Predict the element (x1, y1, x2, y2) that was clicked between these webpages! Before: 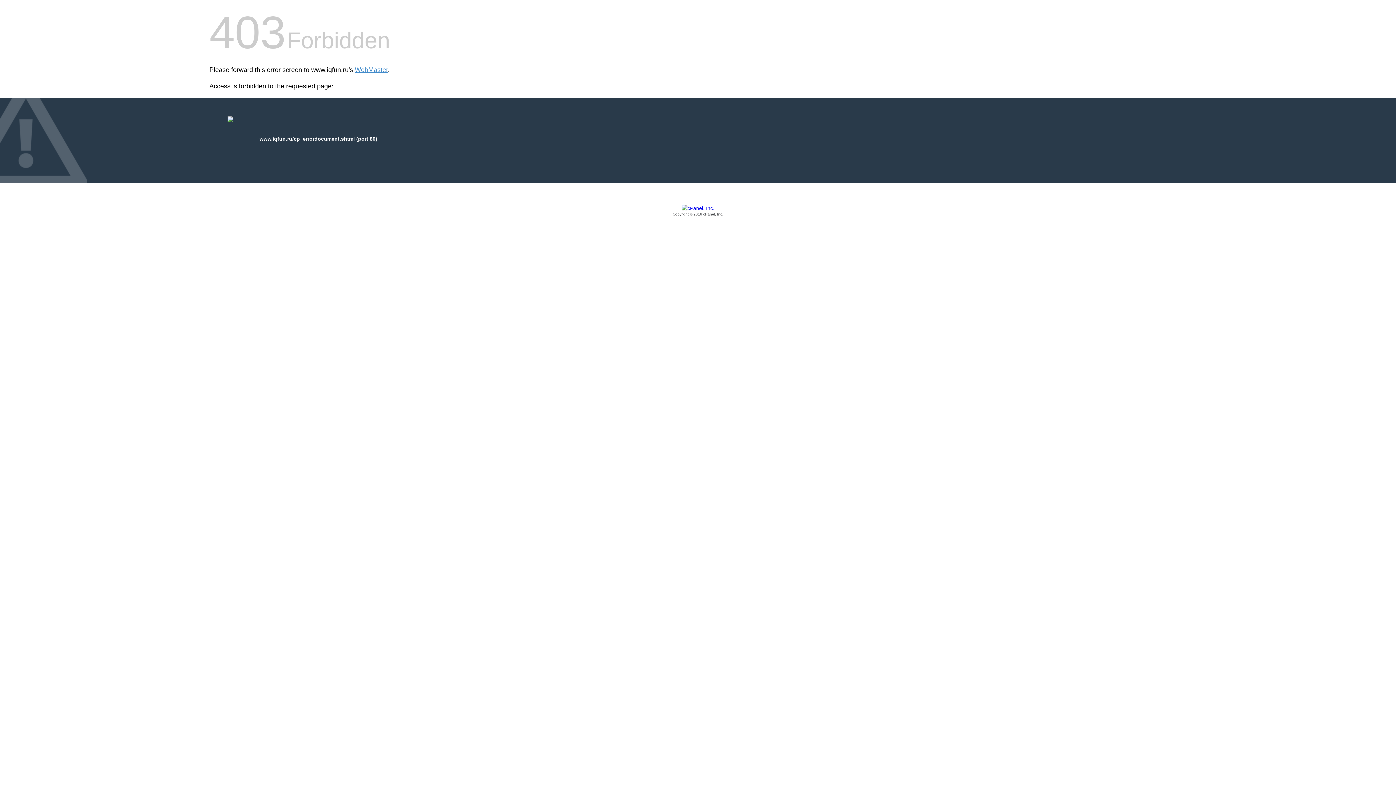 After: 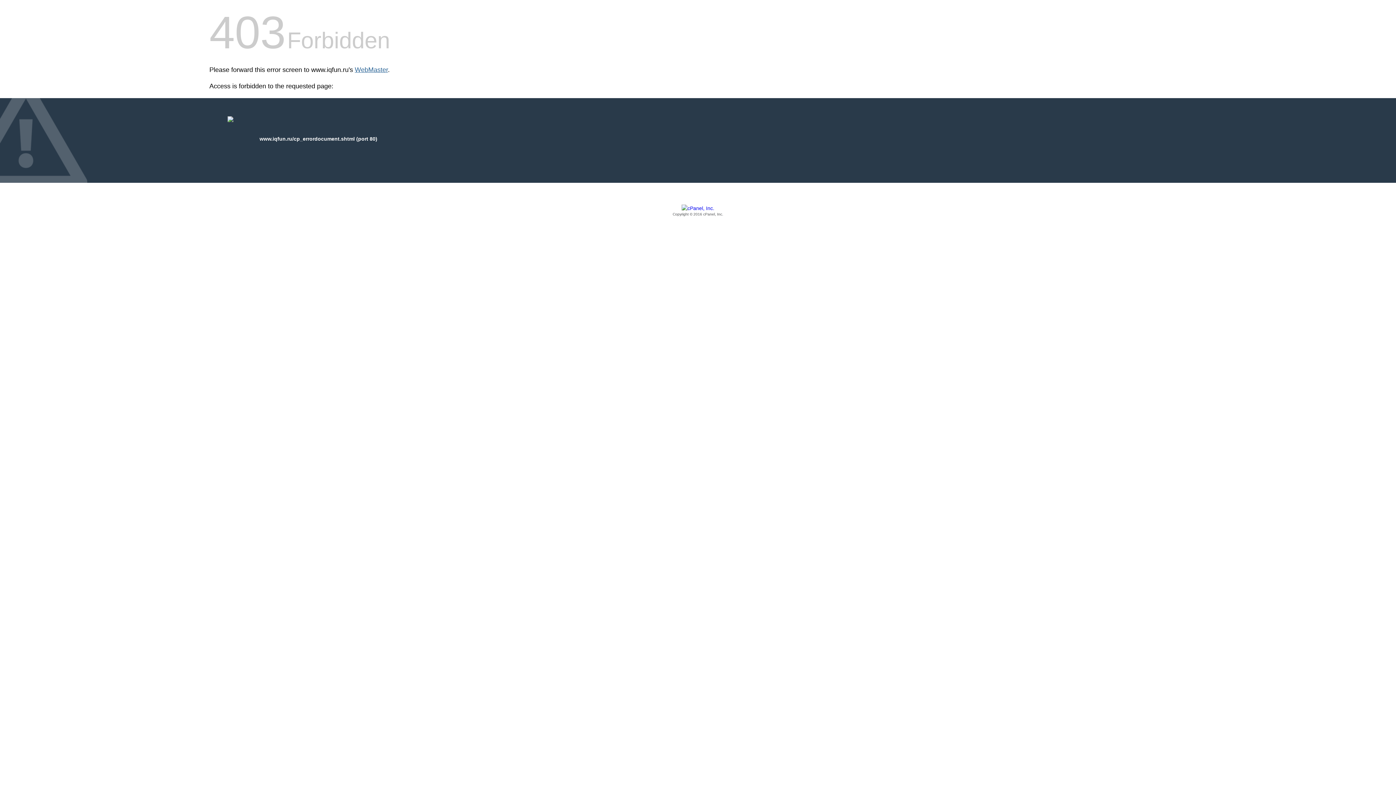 Action: label: WebMaster bbox: (354, 66, 388, 73)